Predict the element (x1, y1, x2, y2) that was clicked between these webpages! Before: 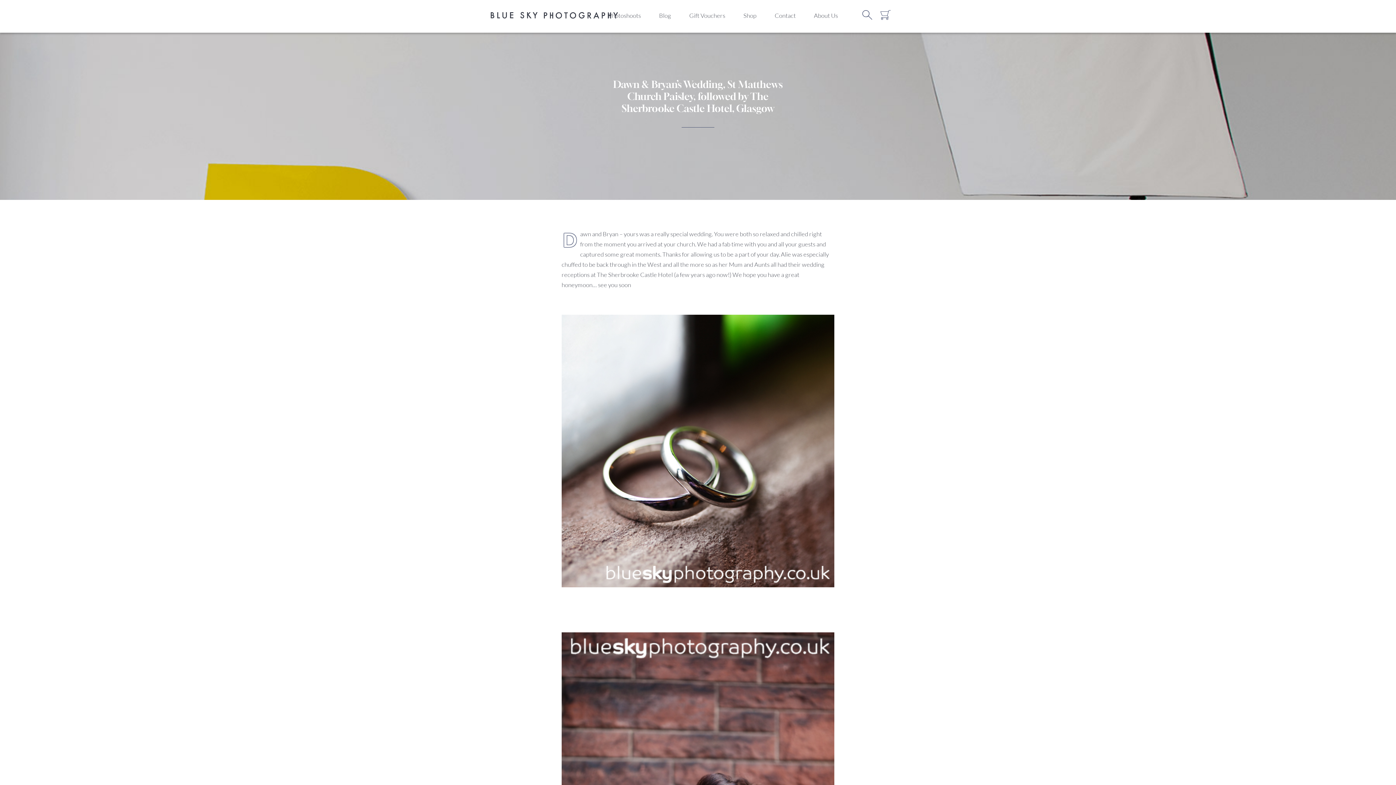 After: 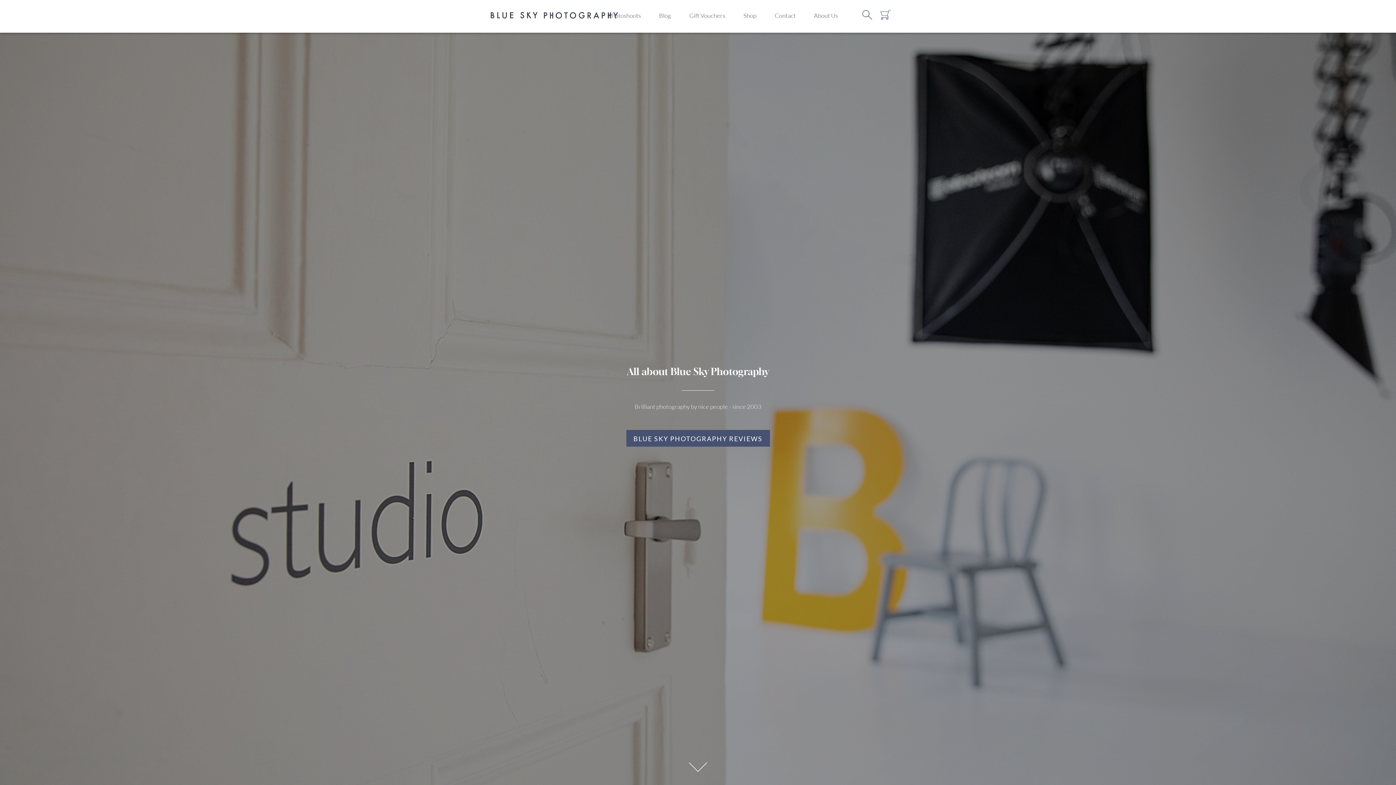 Action: bbox: (805, 2, 847, 28) label: About Us